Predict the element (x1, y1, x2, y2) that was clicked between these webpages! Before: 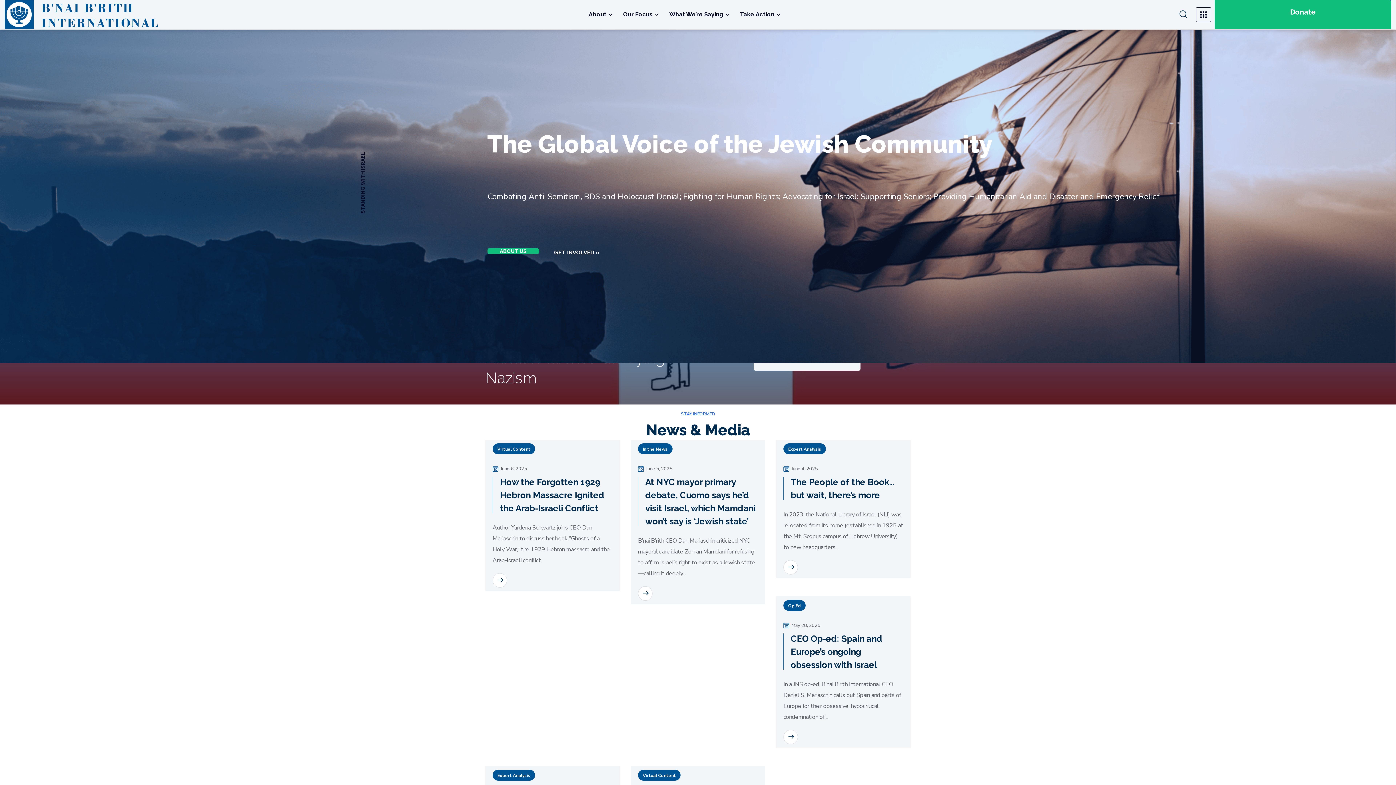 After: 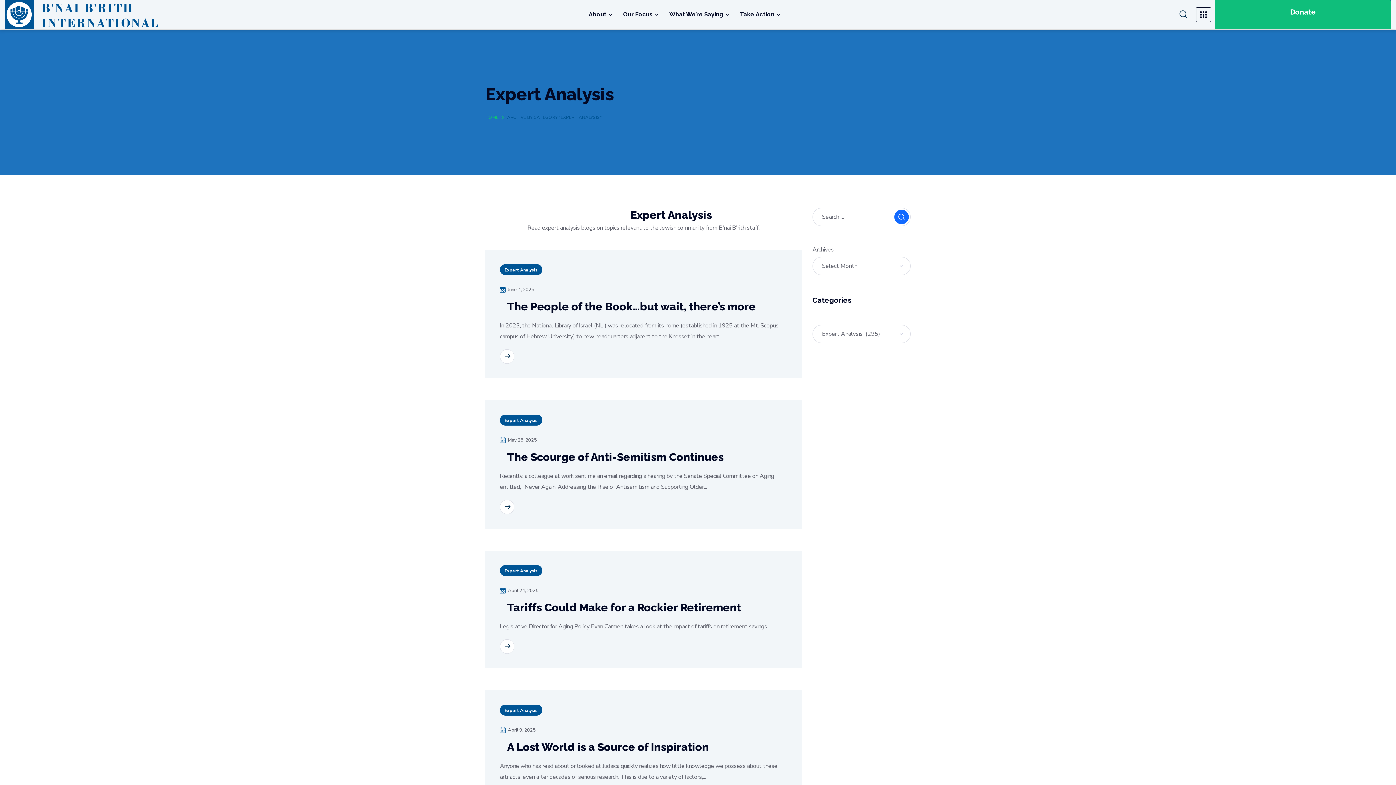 Action: label: Expert Analysis bbox: (492, 770, 535, 781)